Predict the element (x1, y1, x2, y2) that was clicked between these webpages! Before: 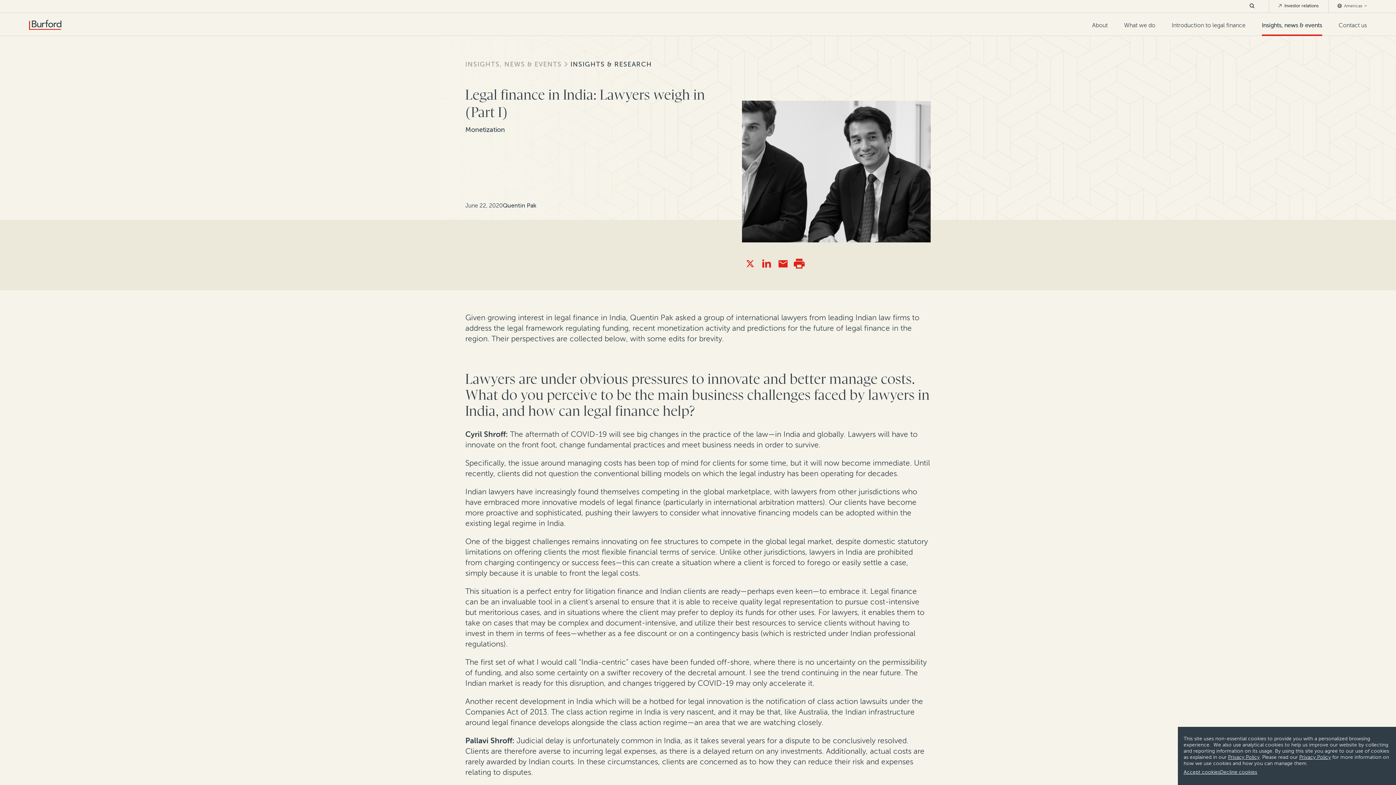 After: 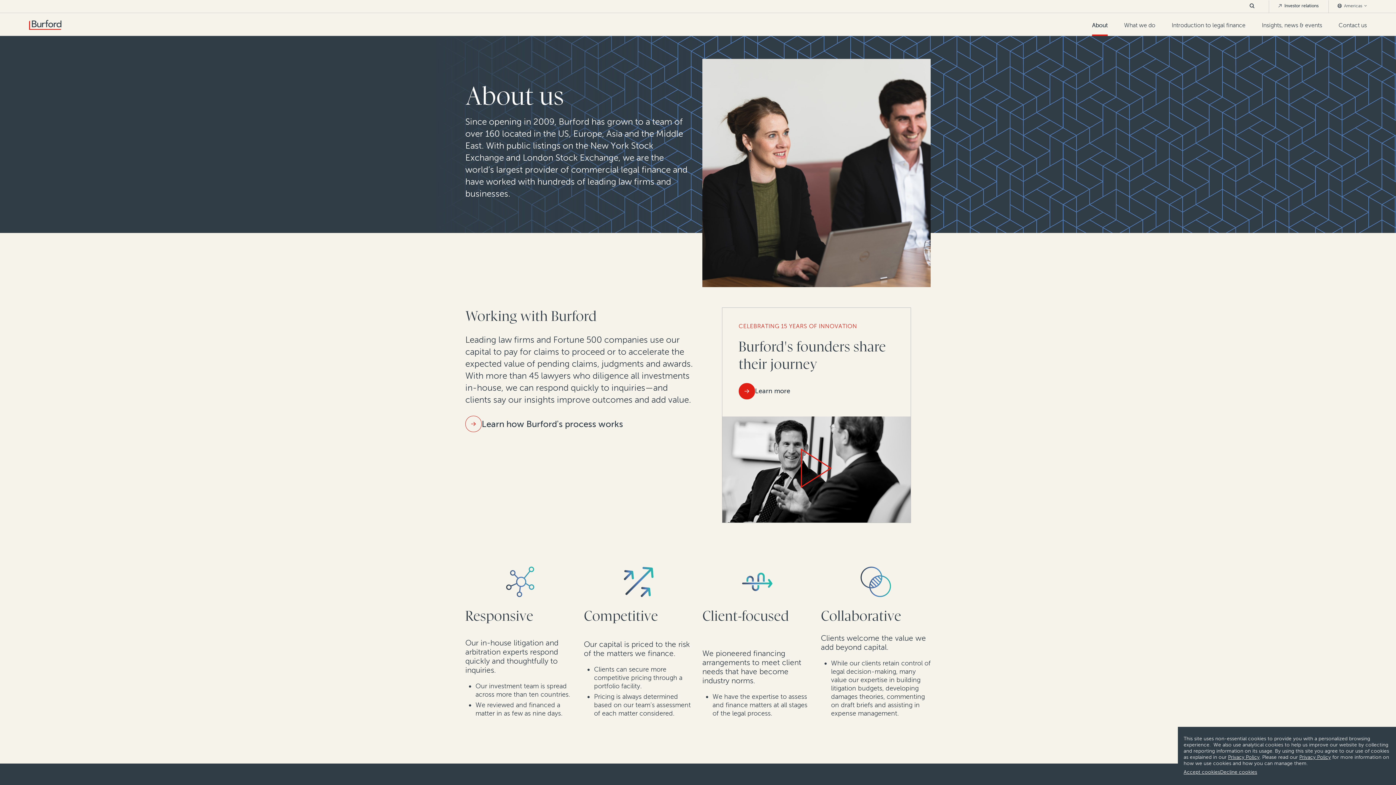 Action: bbox: (1092, 21, 1108, 34) label: About